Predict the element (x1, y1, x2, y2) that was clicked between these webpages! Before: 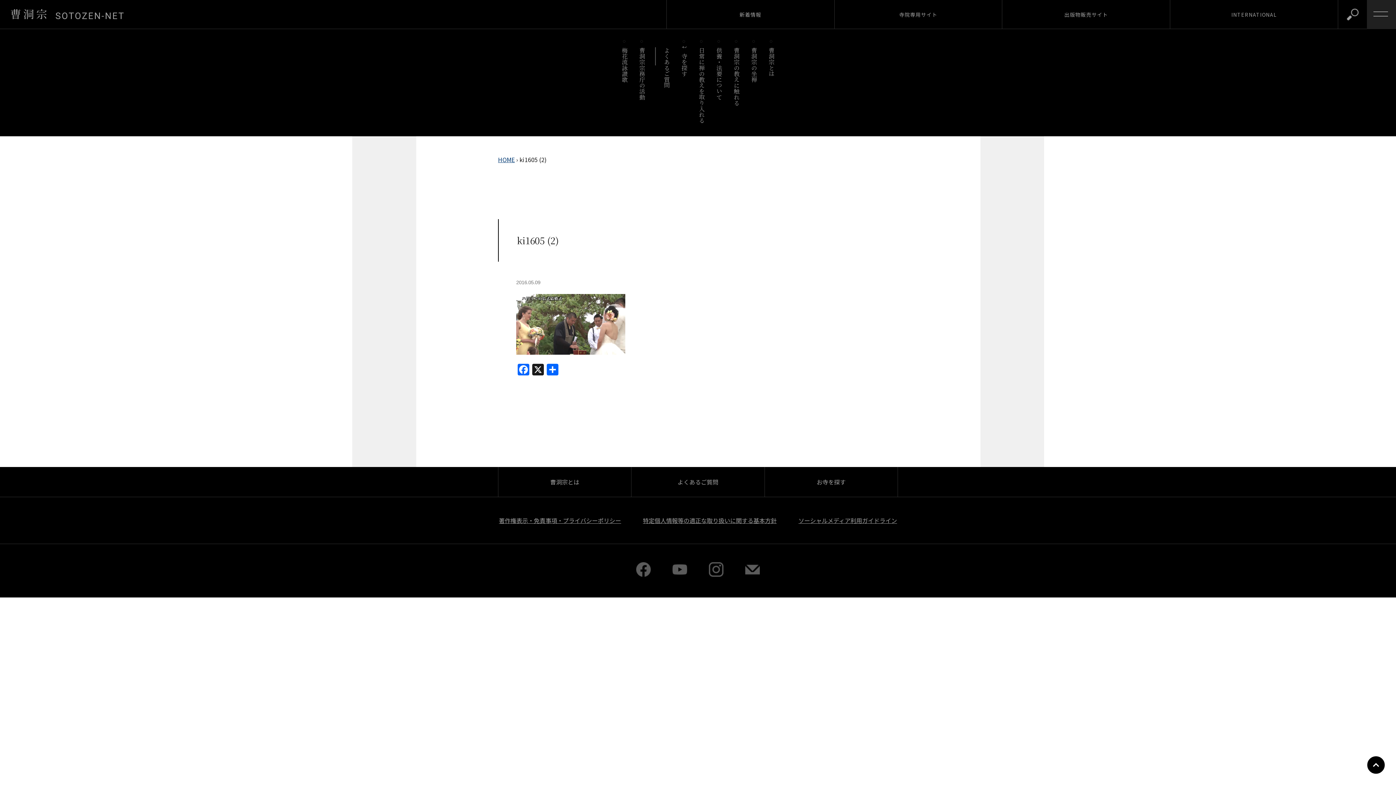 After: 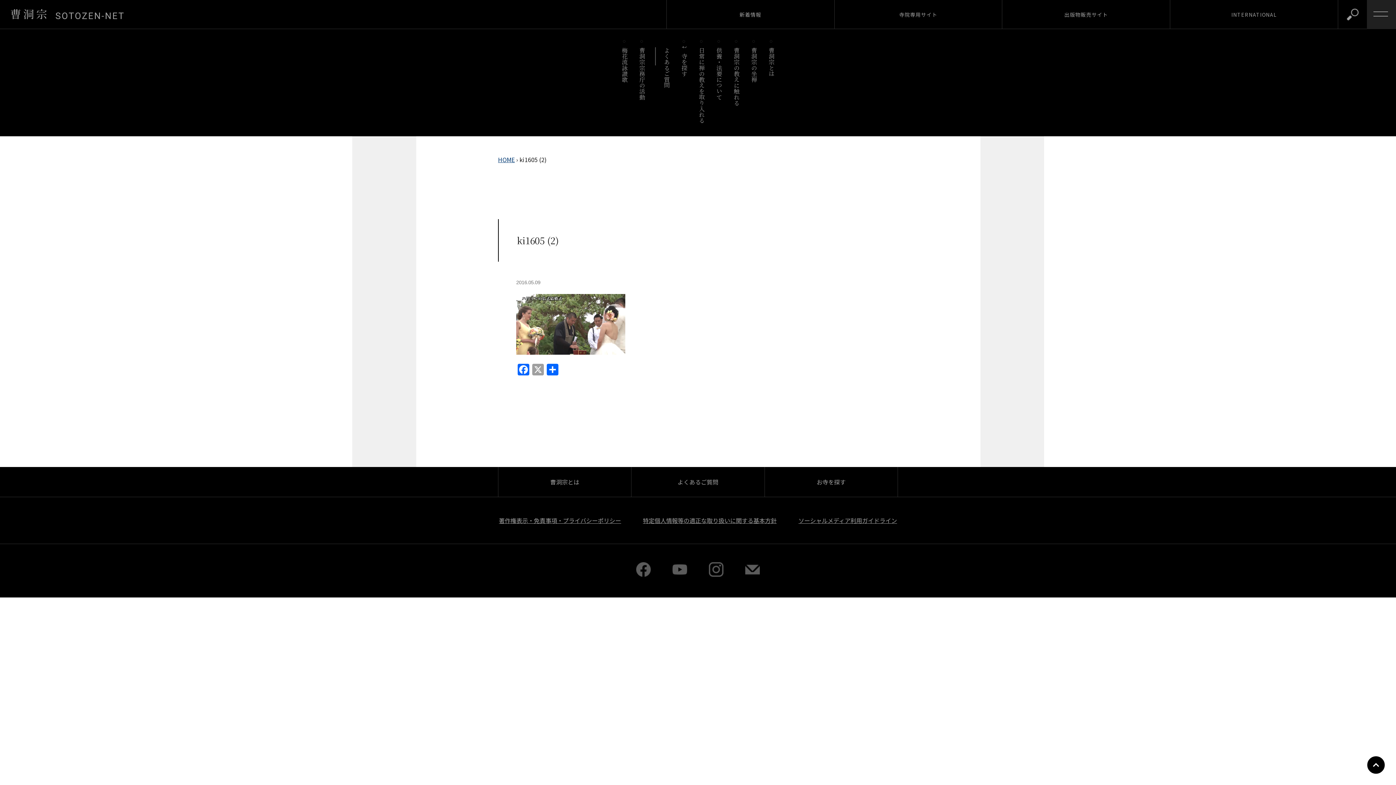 Action: bbox: (530, 363, 545, 376) label: X